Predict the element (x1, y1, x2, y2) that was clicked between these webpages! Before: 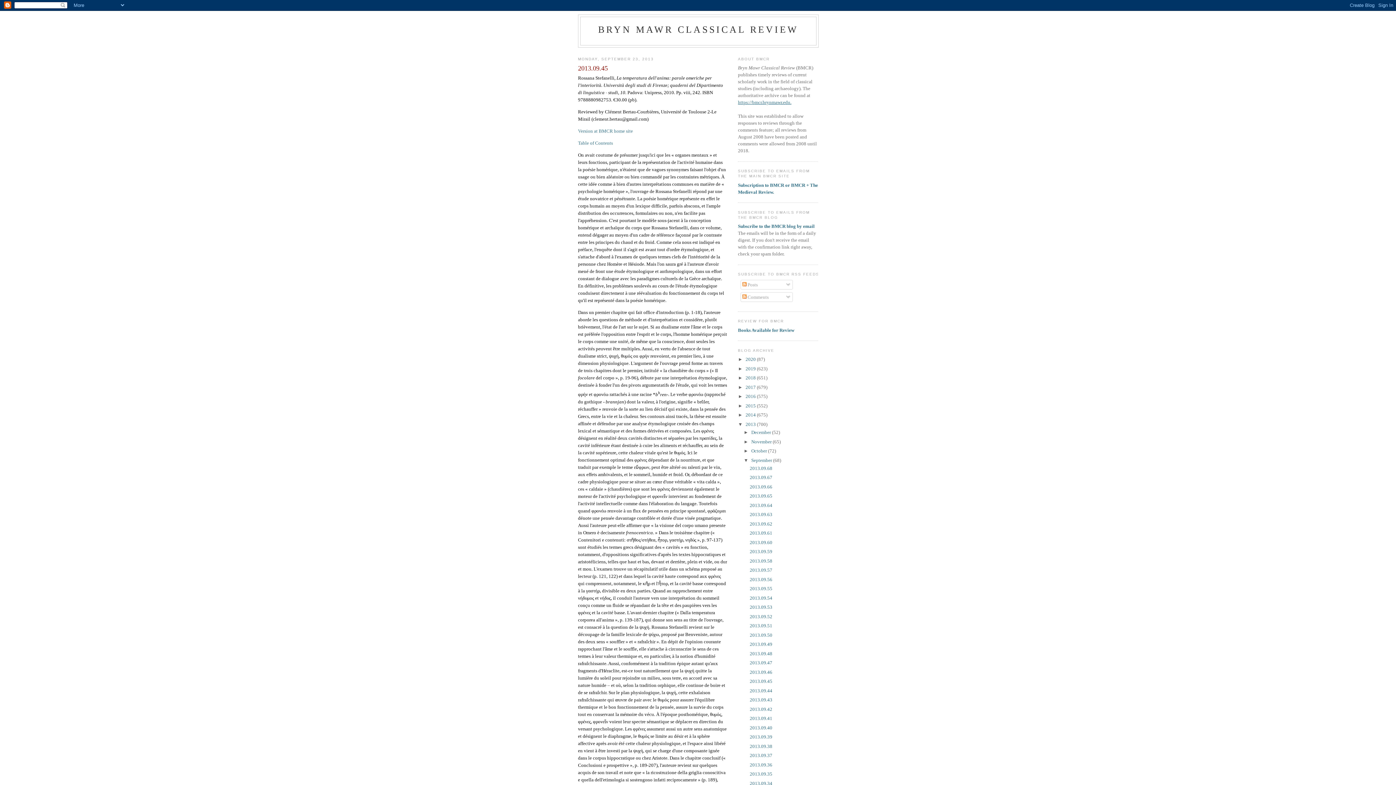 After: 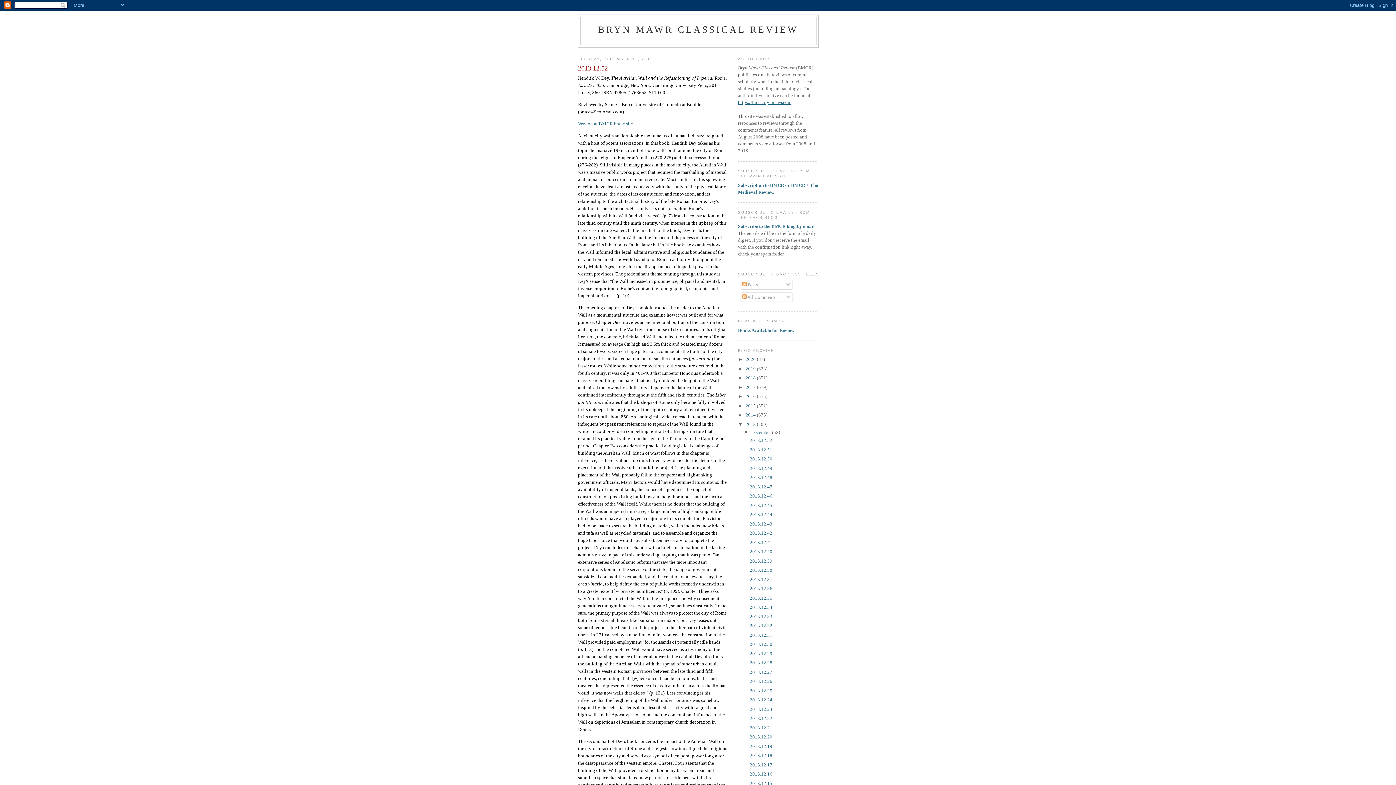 Action: label: December  bbox: (751, 429, 772, 435)